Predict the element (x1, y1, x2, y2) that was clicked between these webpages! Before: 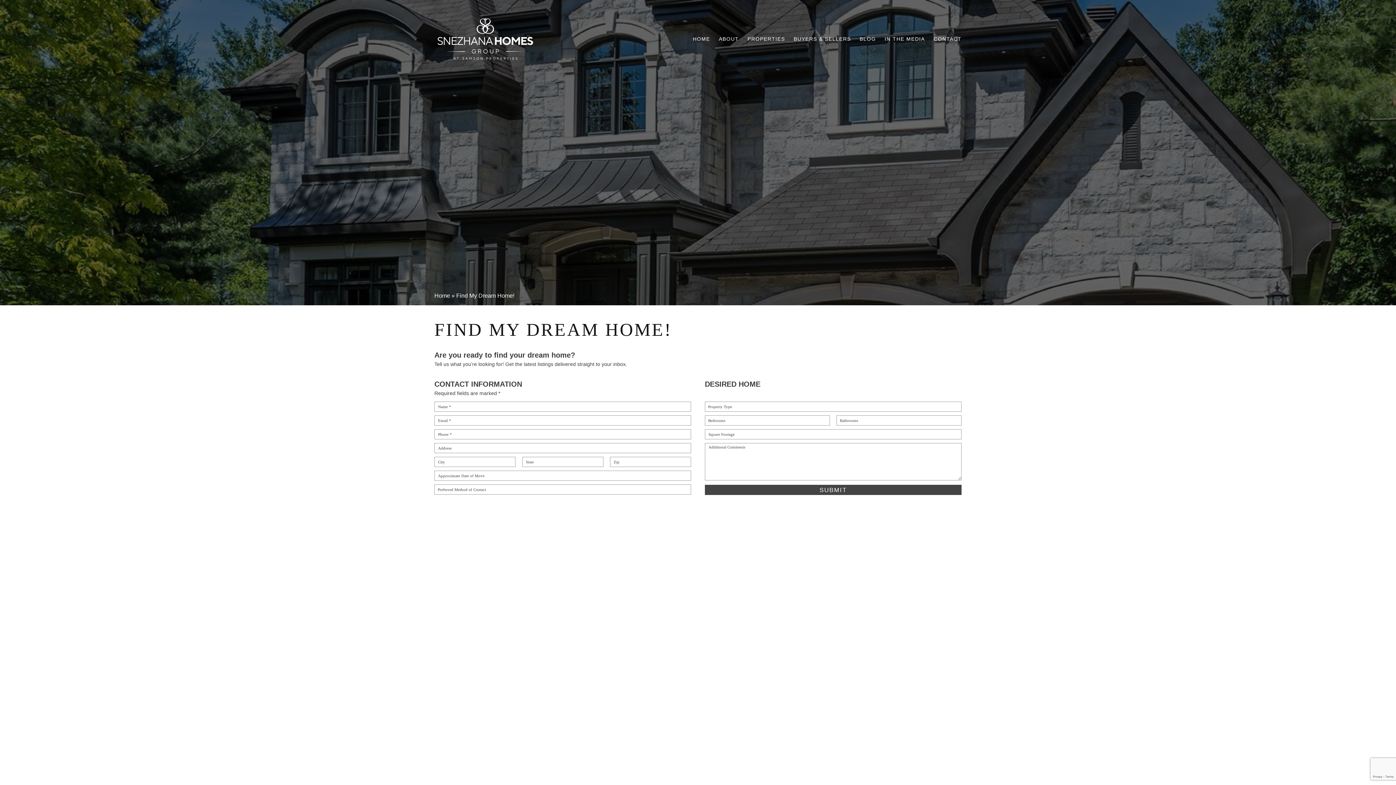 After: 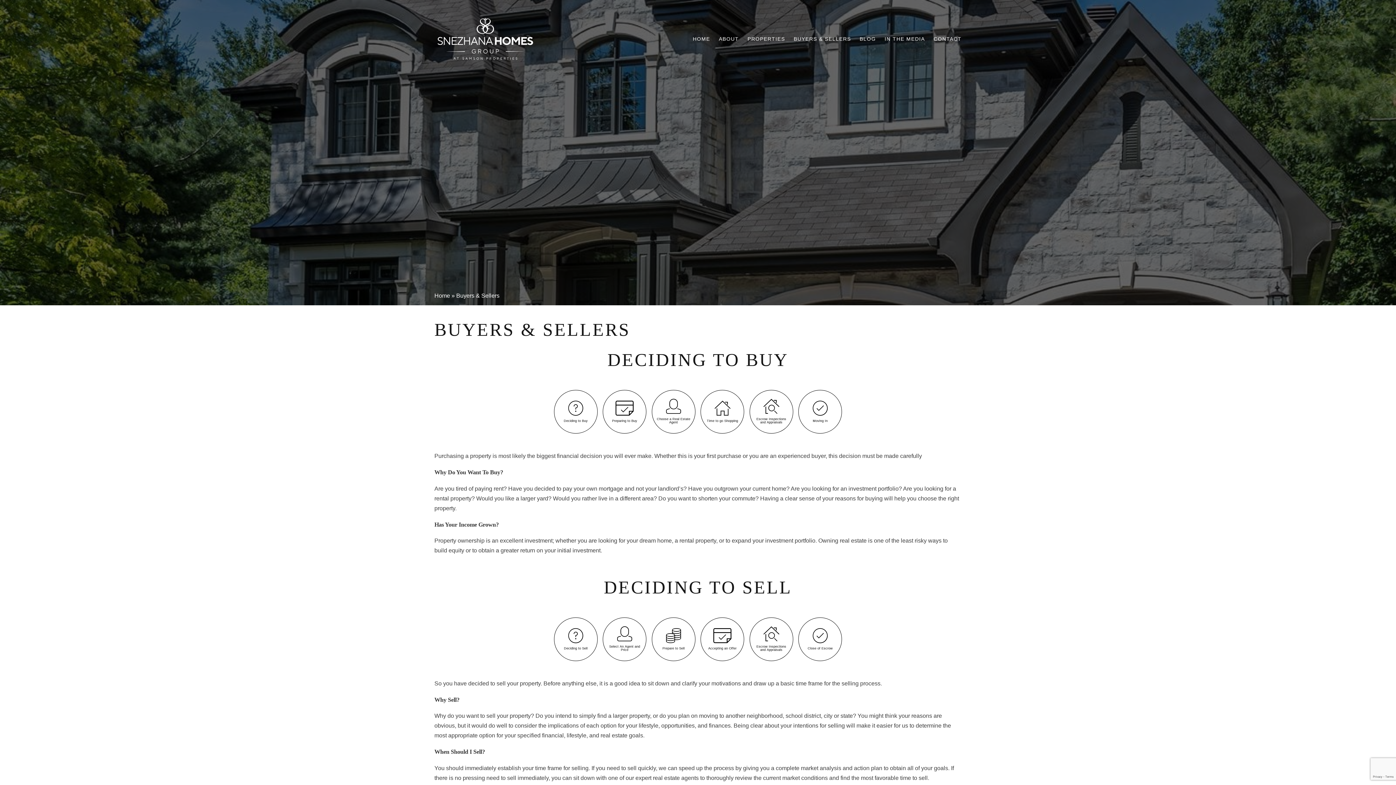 Action: label: BUYERS & SELLERS bbox: (793, 36, 851, 41)